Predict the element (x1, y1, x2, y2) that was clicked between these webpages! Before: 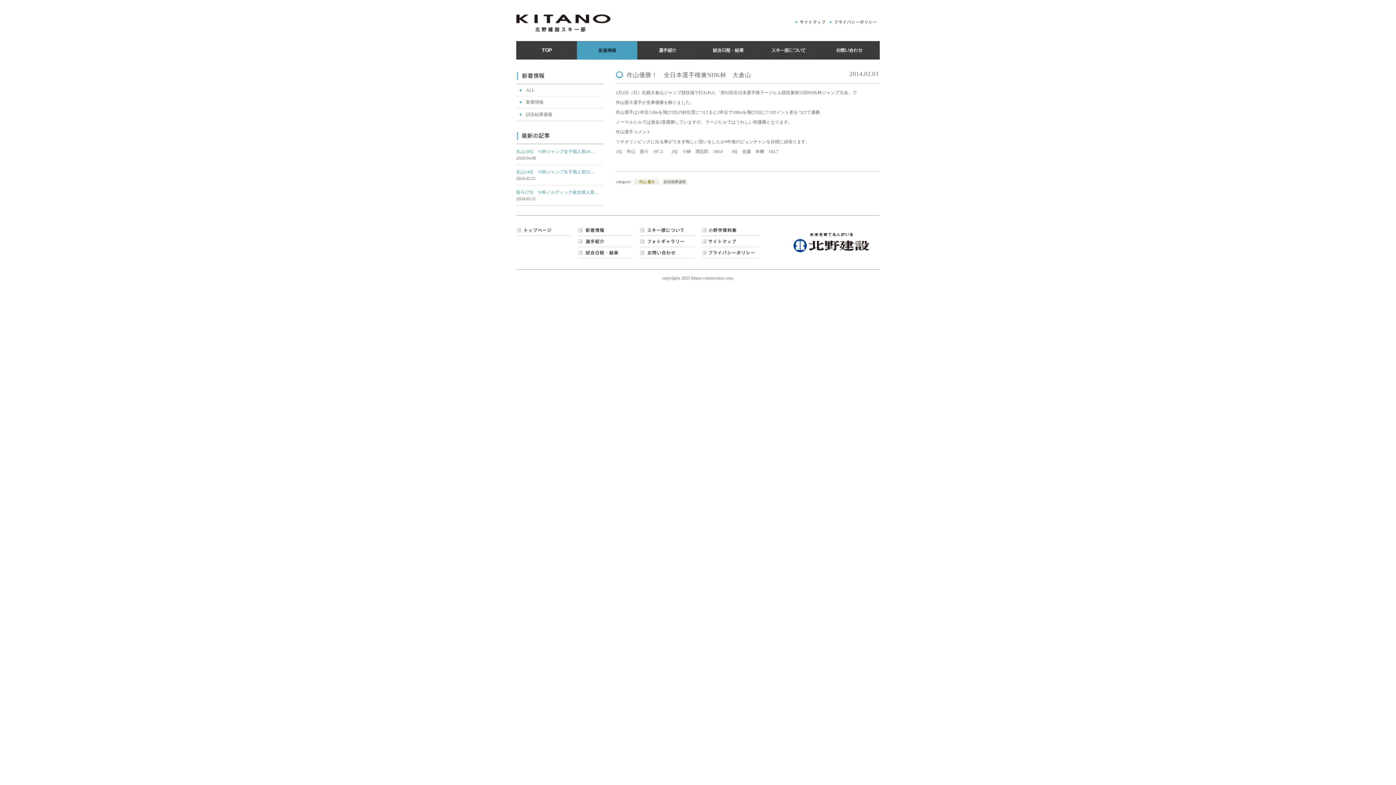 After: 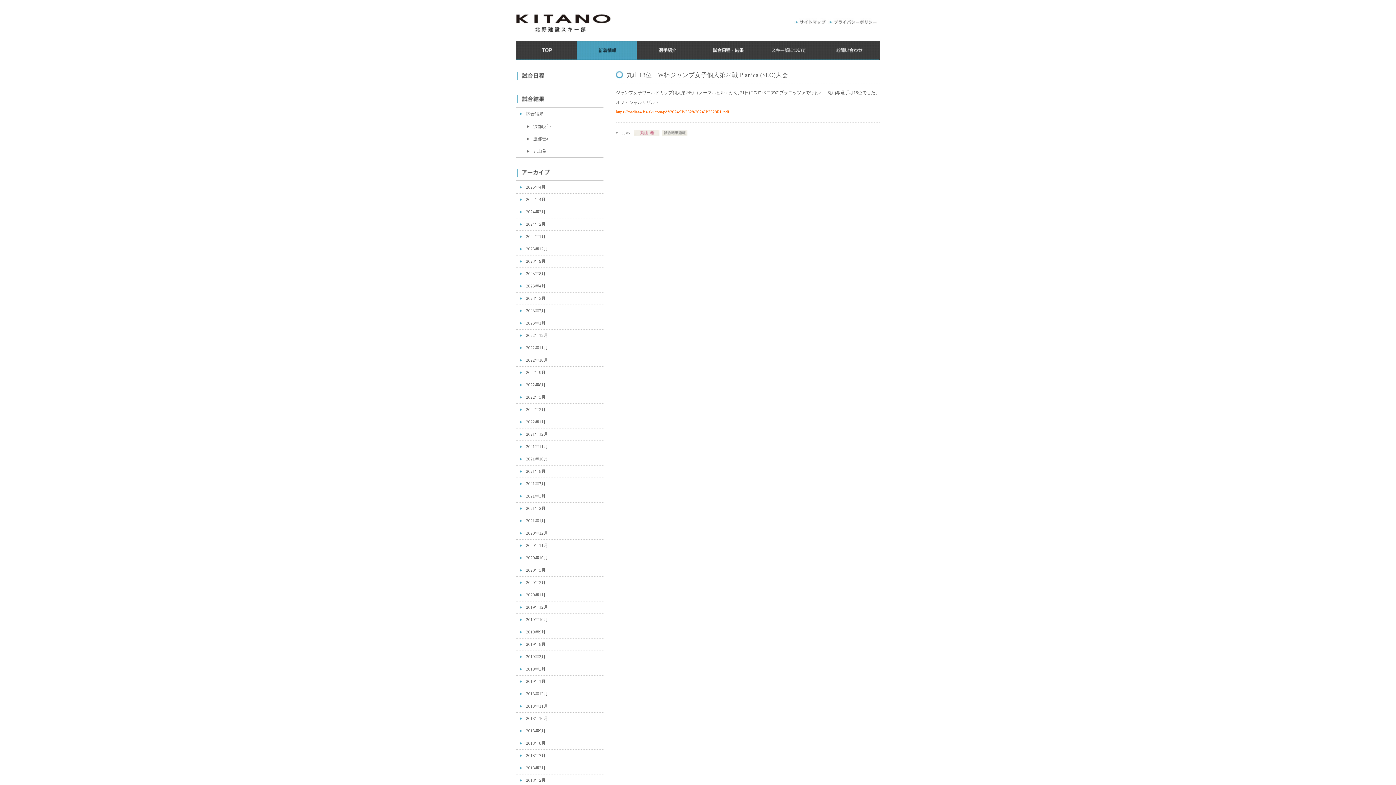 Action: bbox: (516, 149, 594, 154) label: 丸山18位　W杯ジャンプ女子個人第24…